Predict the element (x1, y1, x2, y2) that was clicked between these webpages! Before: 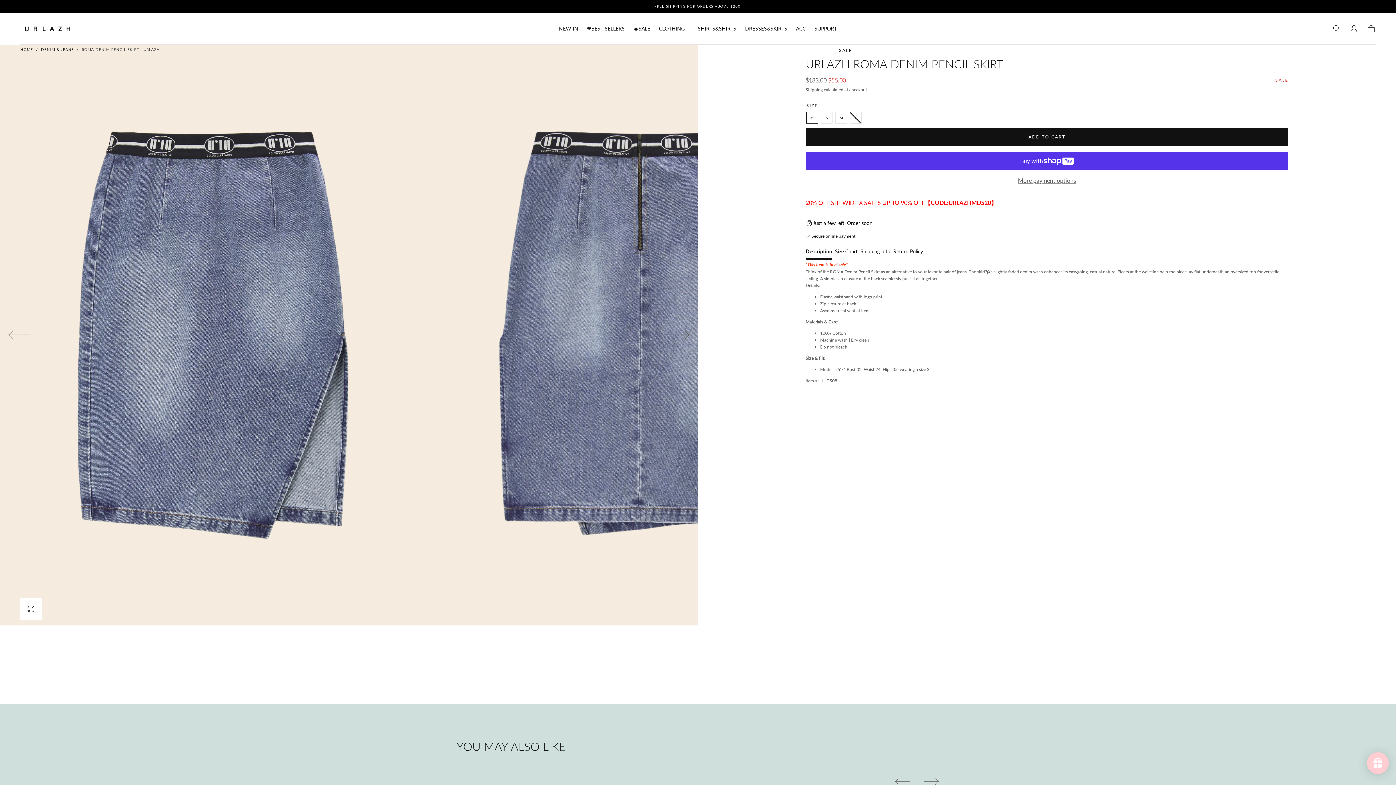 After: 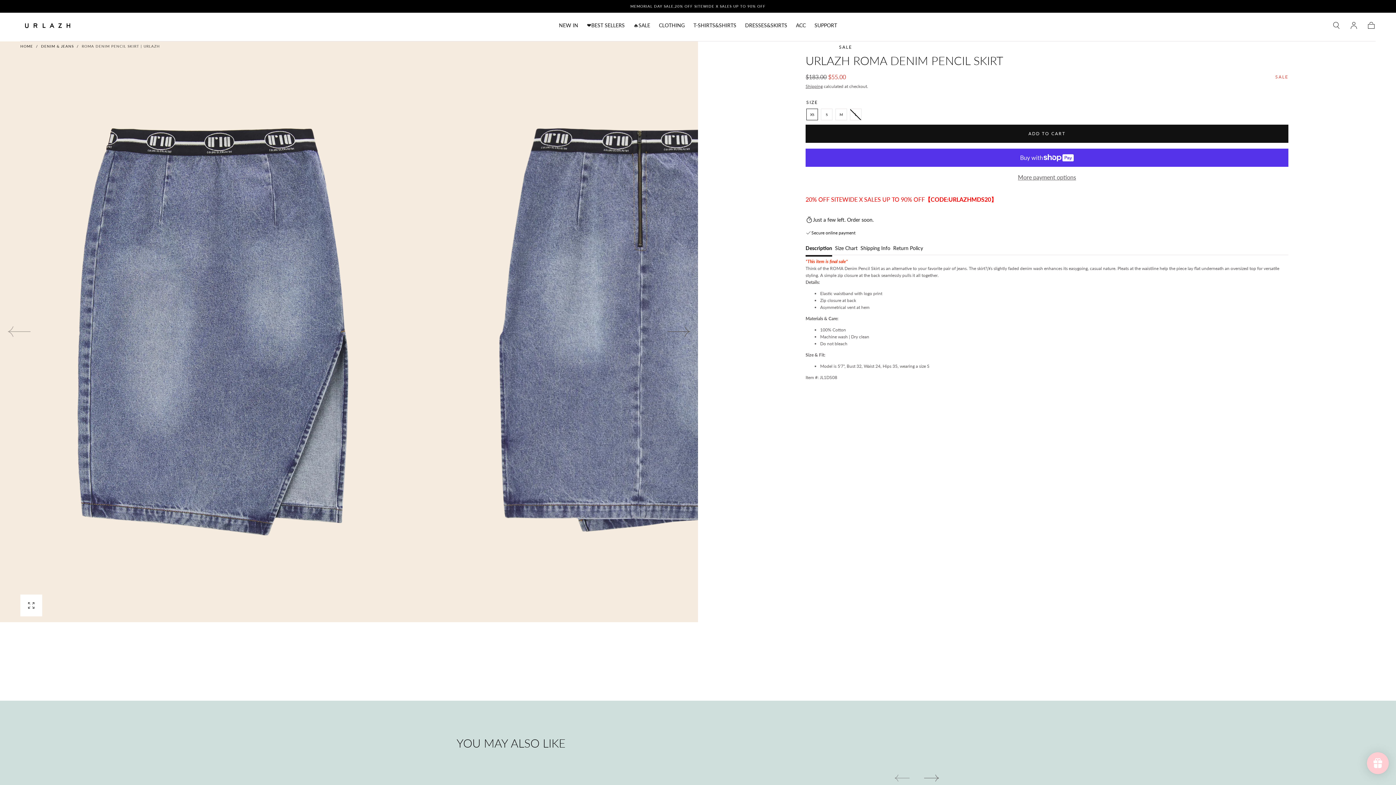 Action: bbox: (894, 774, 909, 789)